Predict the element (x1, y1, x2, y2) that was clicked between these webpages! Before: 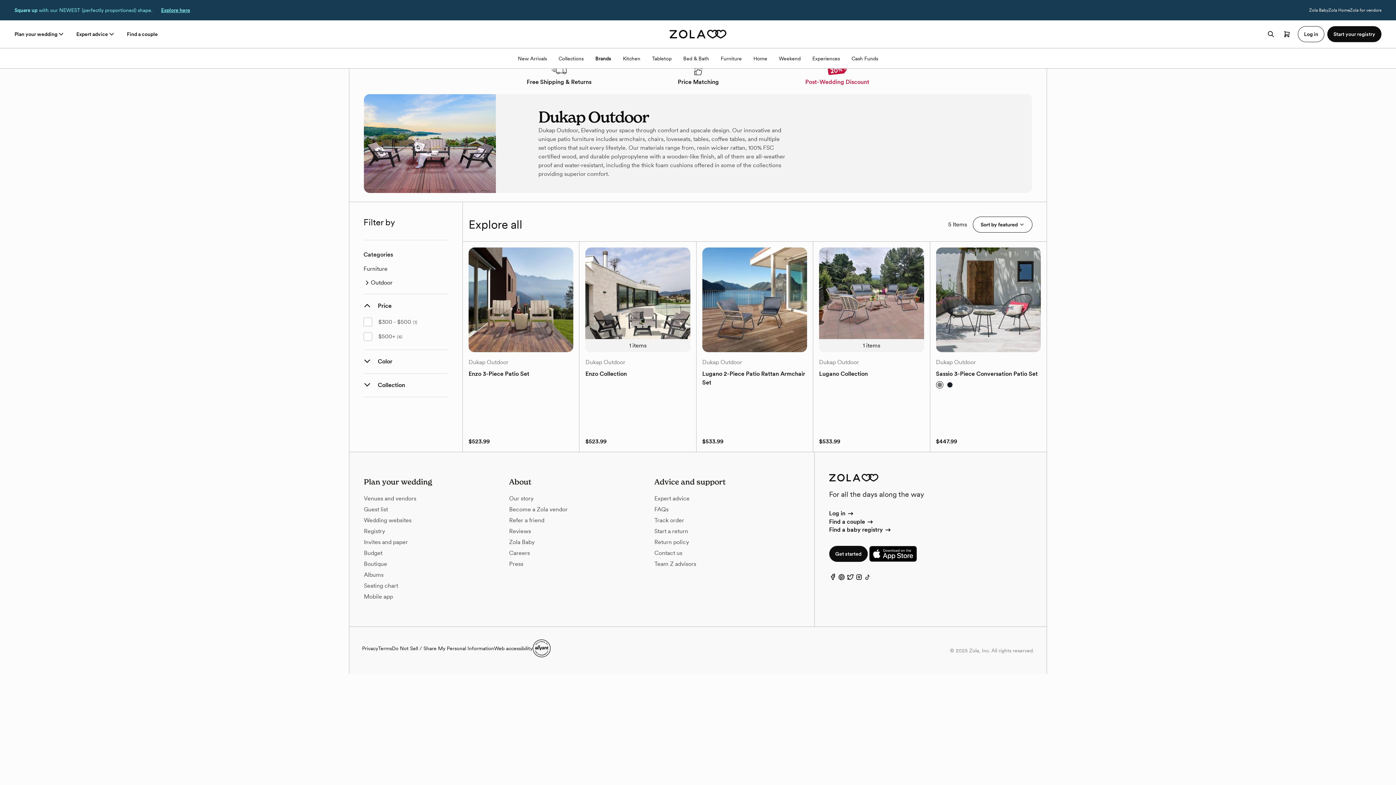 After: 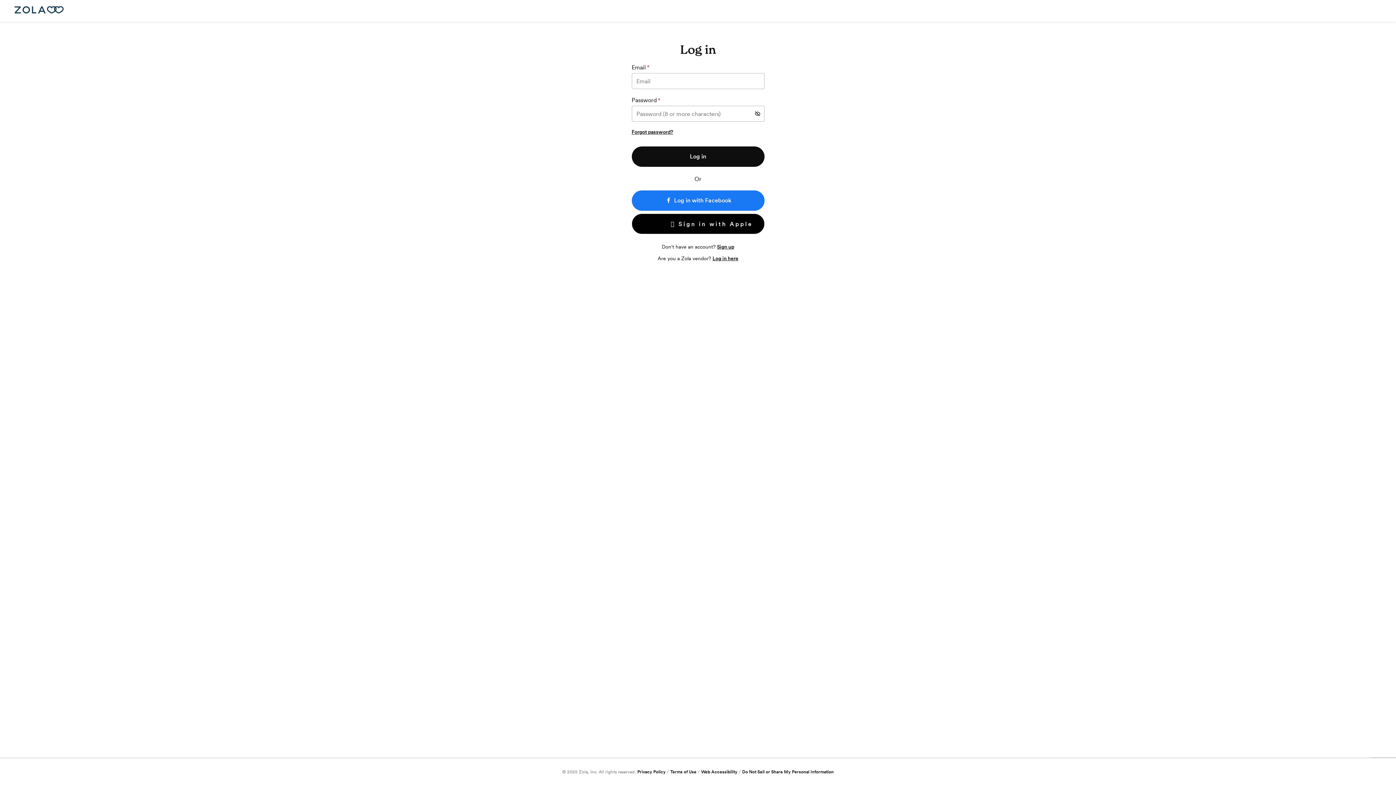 Action: label: Log in bbox: (829, 510, 924, 518)